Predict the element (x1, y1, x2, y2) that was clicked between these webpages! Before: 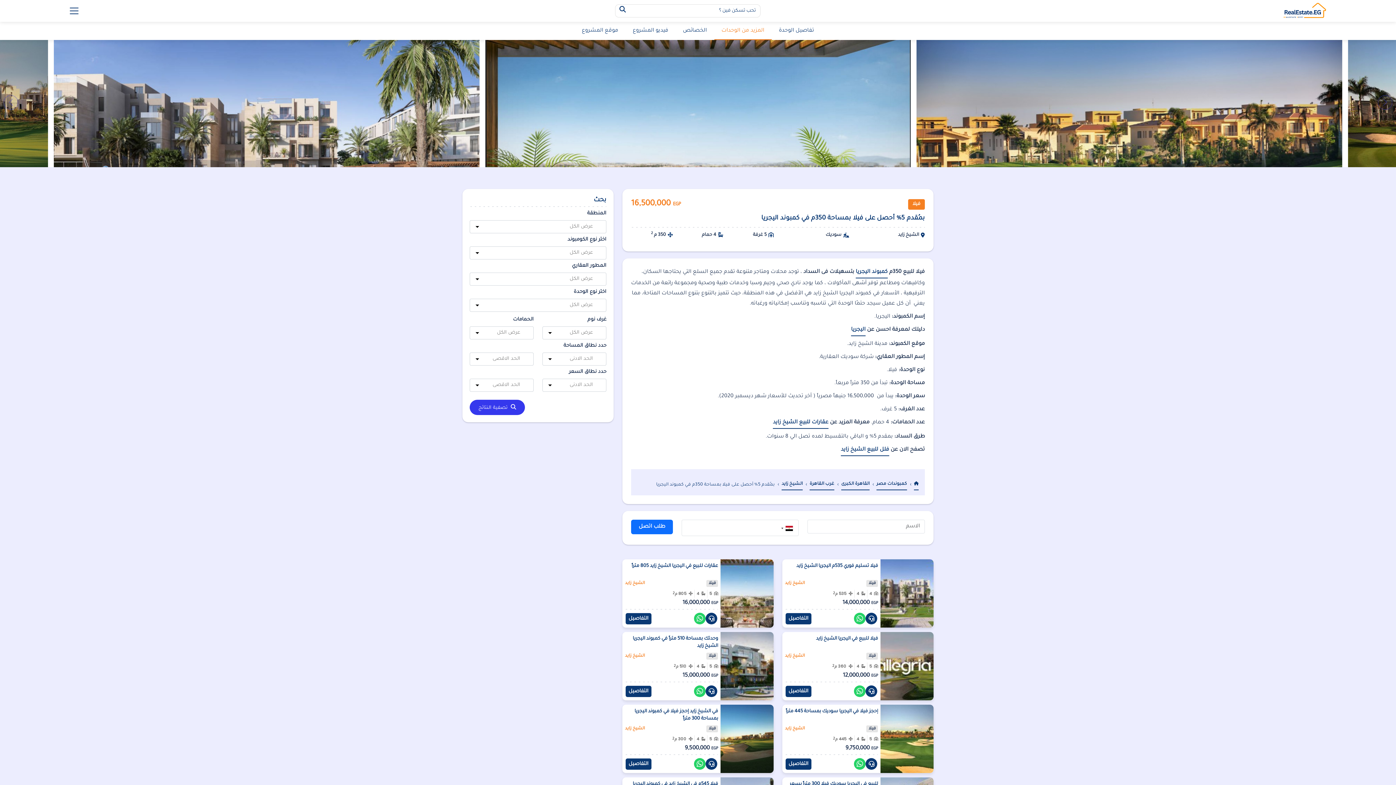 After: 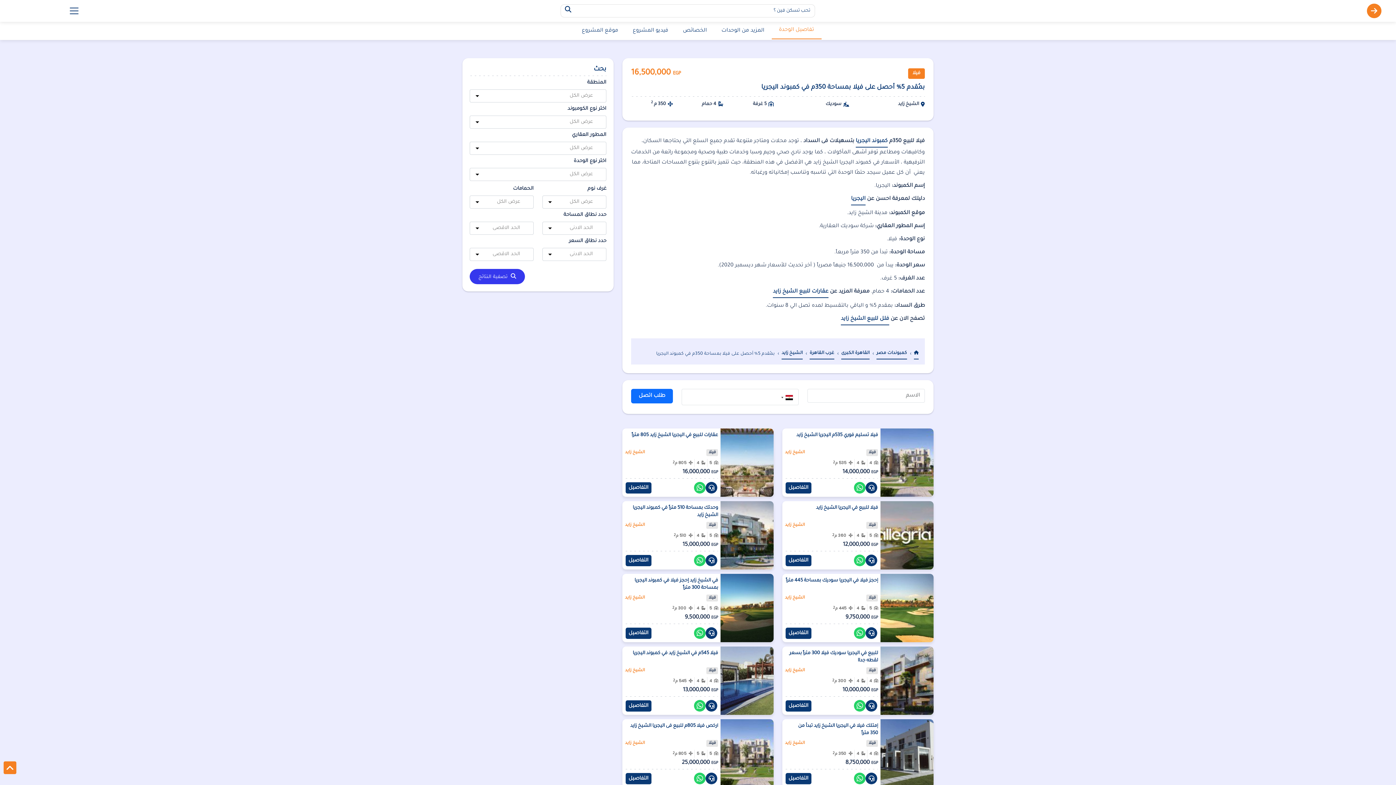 Action: label: تفاصيل الوحدة bbox: (771, 21, 821, 40)